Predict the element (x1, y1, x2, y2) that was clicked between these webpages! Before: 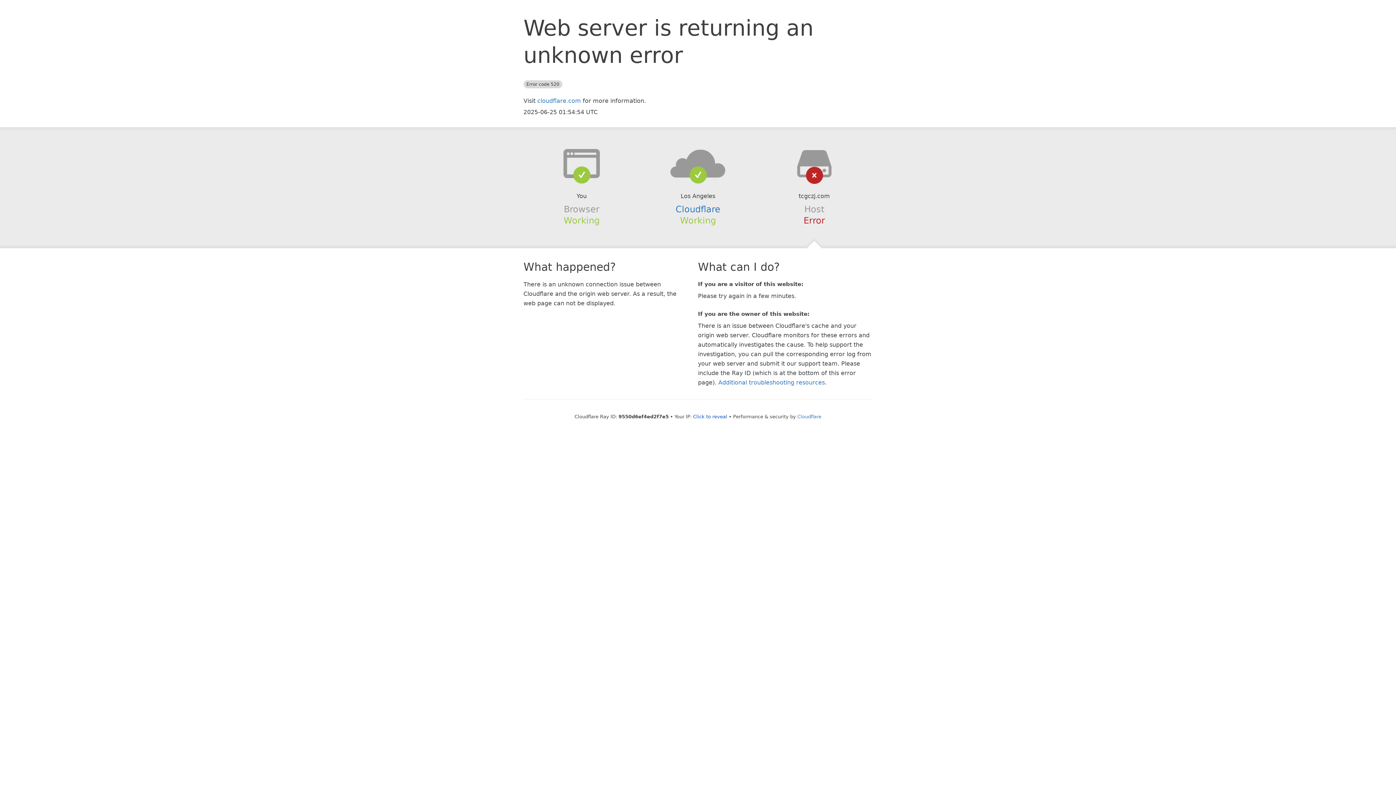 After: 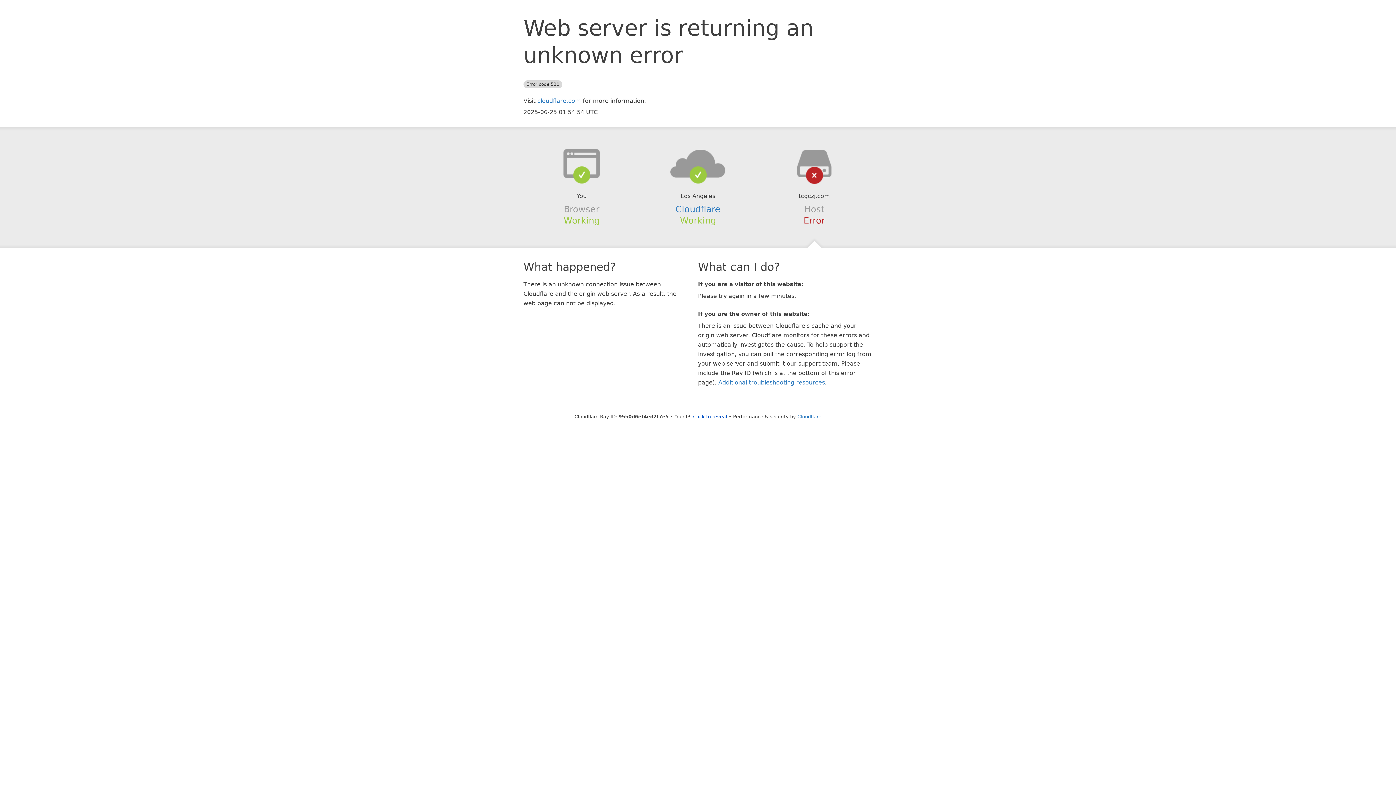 Action: bbox: (639, 148, 756, 178)